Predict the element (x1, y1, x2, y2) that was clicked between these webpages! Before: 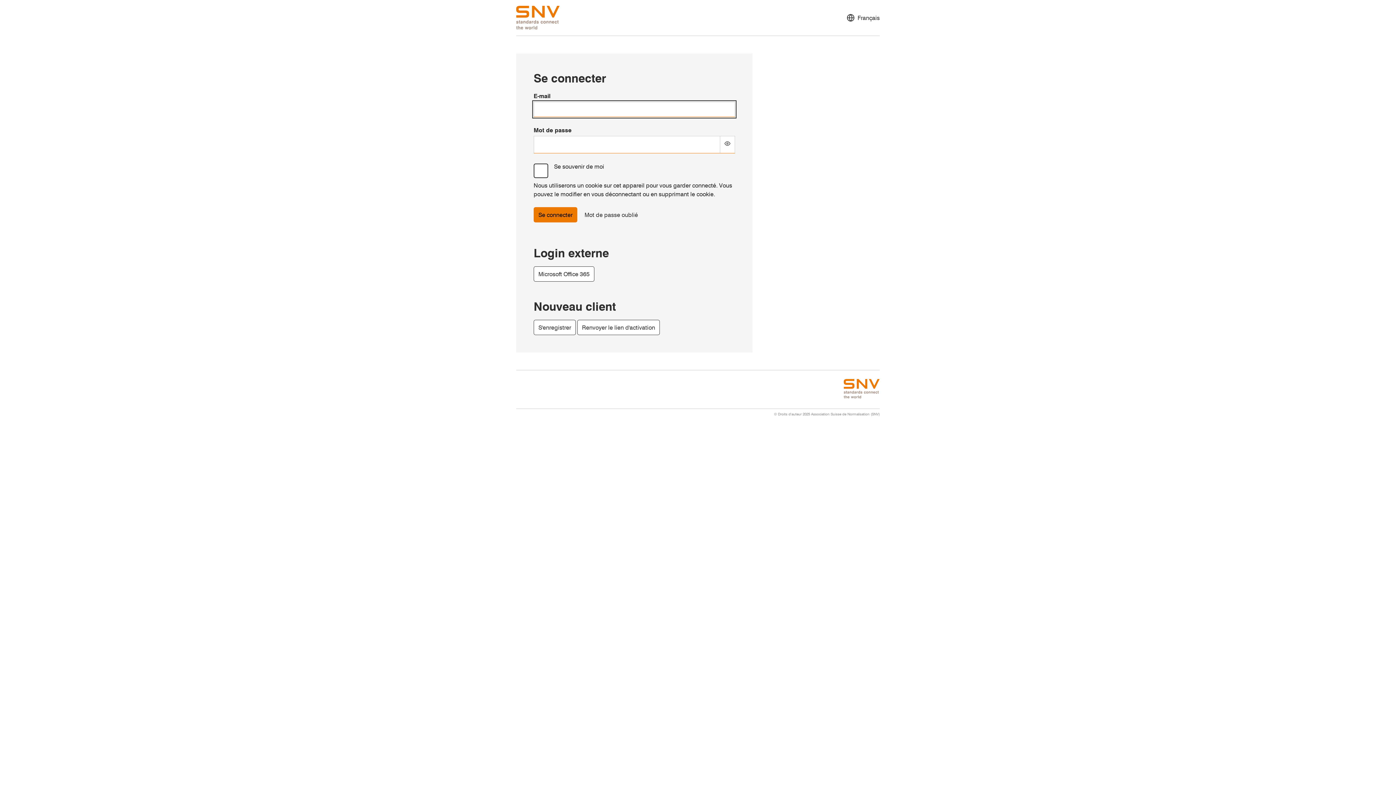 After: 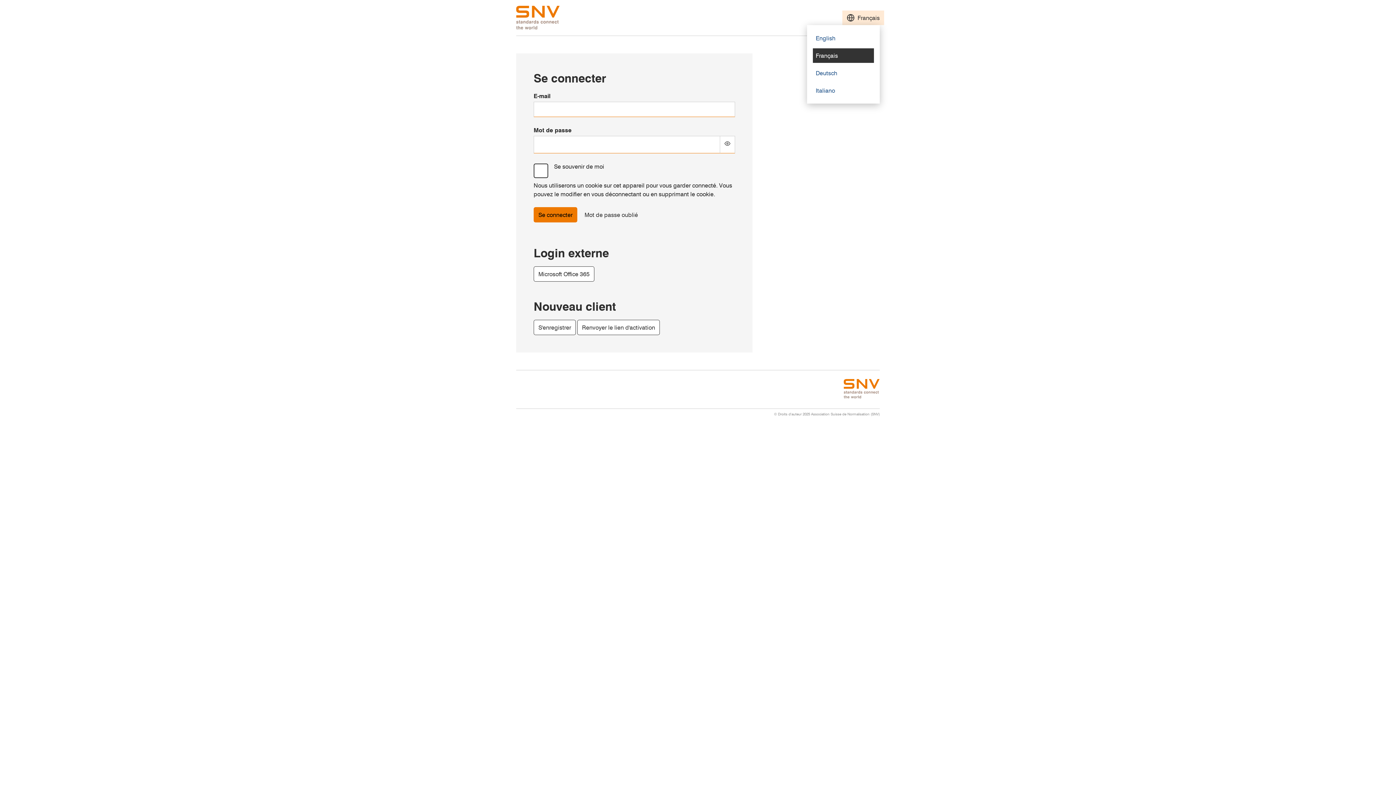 Action: label: Français bbox: (842, 10, 884, 25)